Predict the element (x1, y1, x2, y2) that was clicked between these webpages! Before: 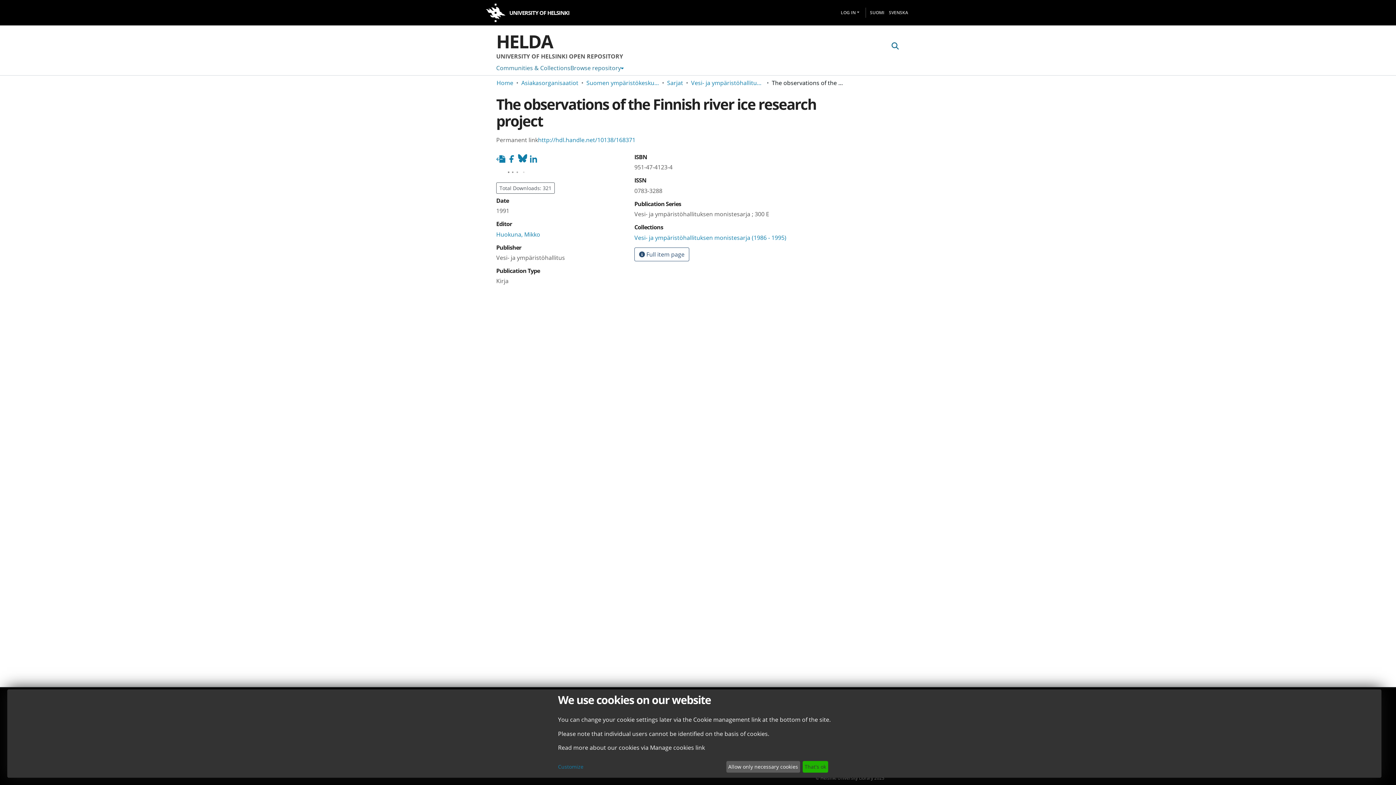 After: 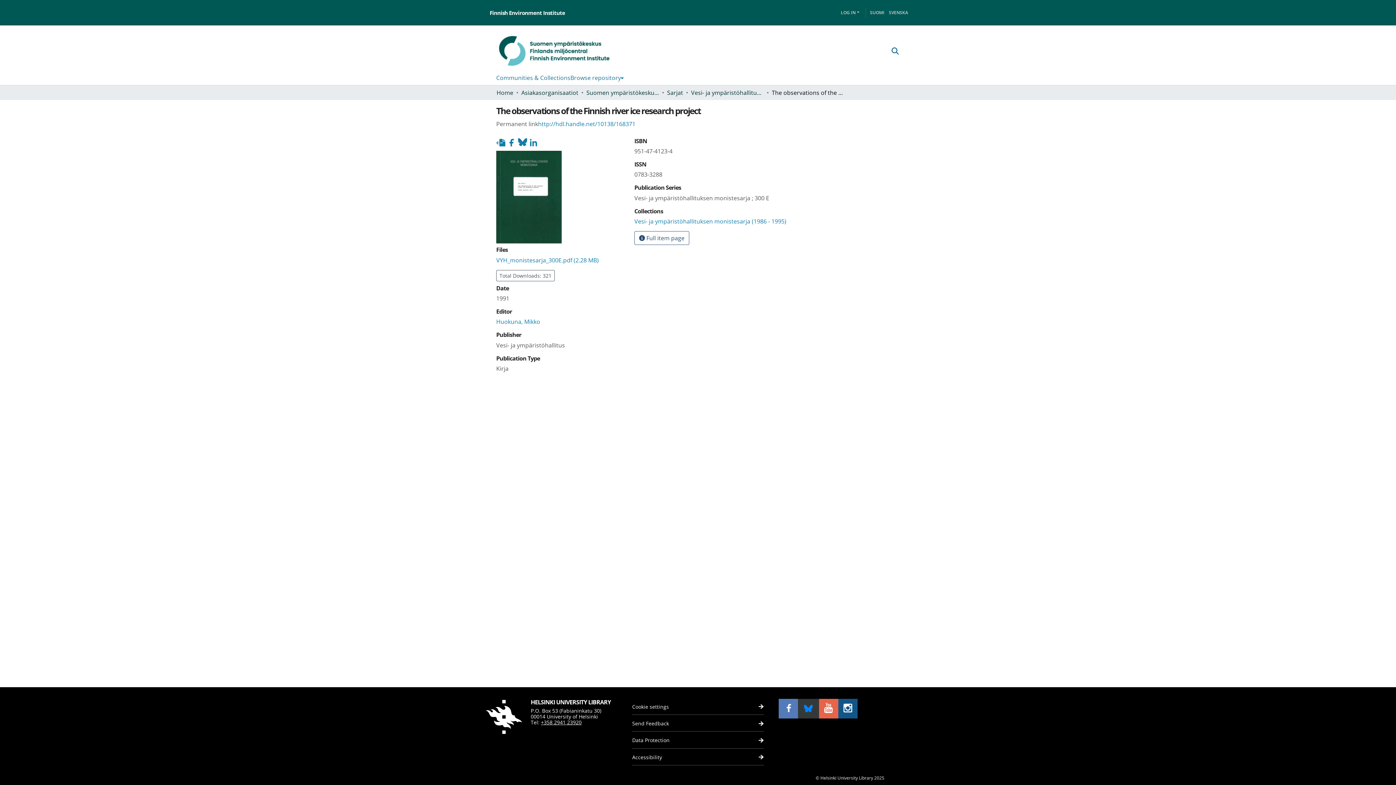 Action: label: That's ok bbox: (802, 761, 828, 773)